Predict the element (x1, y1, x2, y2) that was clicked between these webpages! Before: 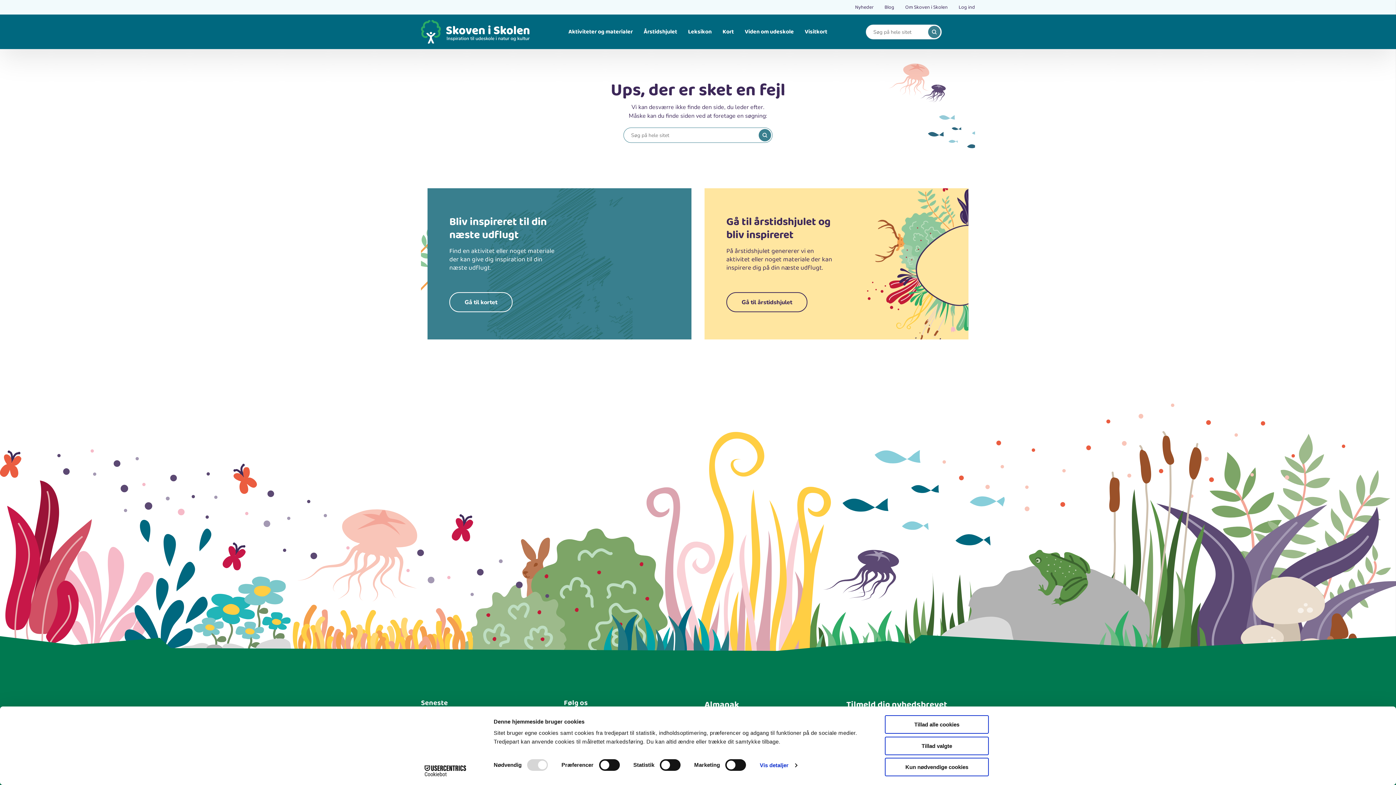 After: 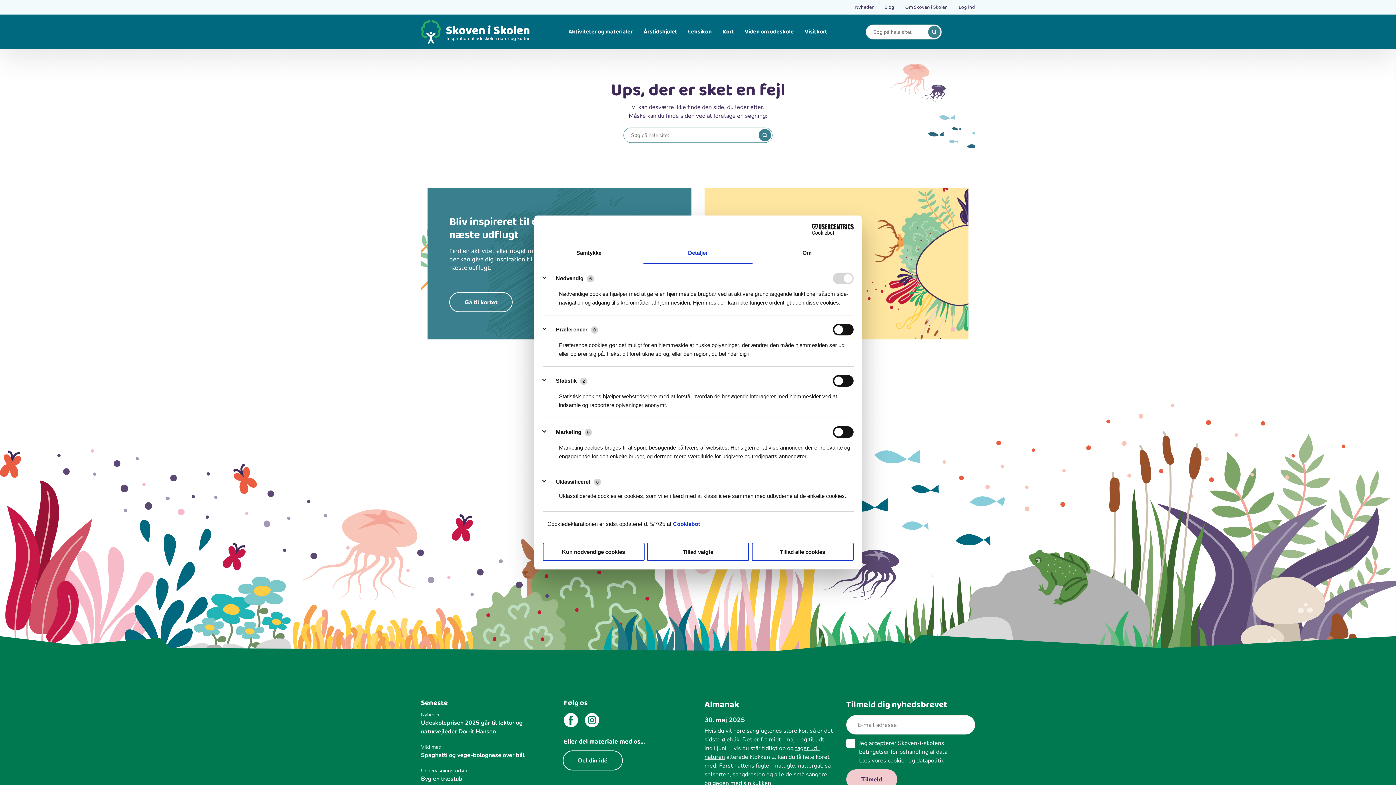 Action: bbox: (759, 760, 797, 771) label: Vis detaljer